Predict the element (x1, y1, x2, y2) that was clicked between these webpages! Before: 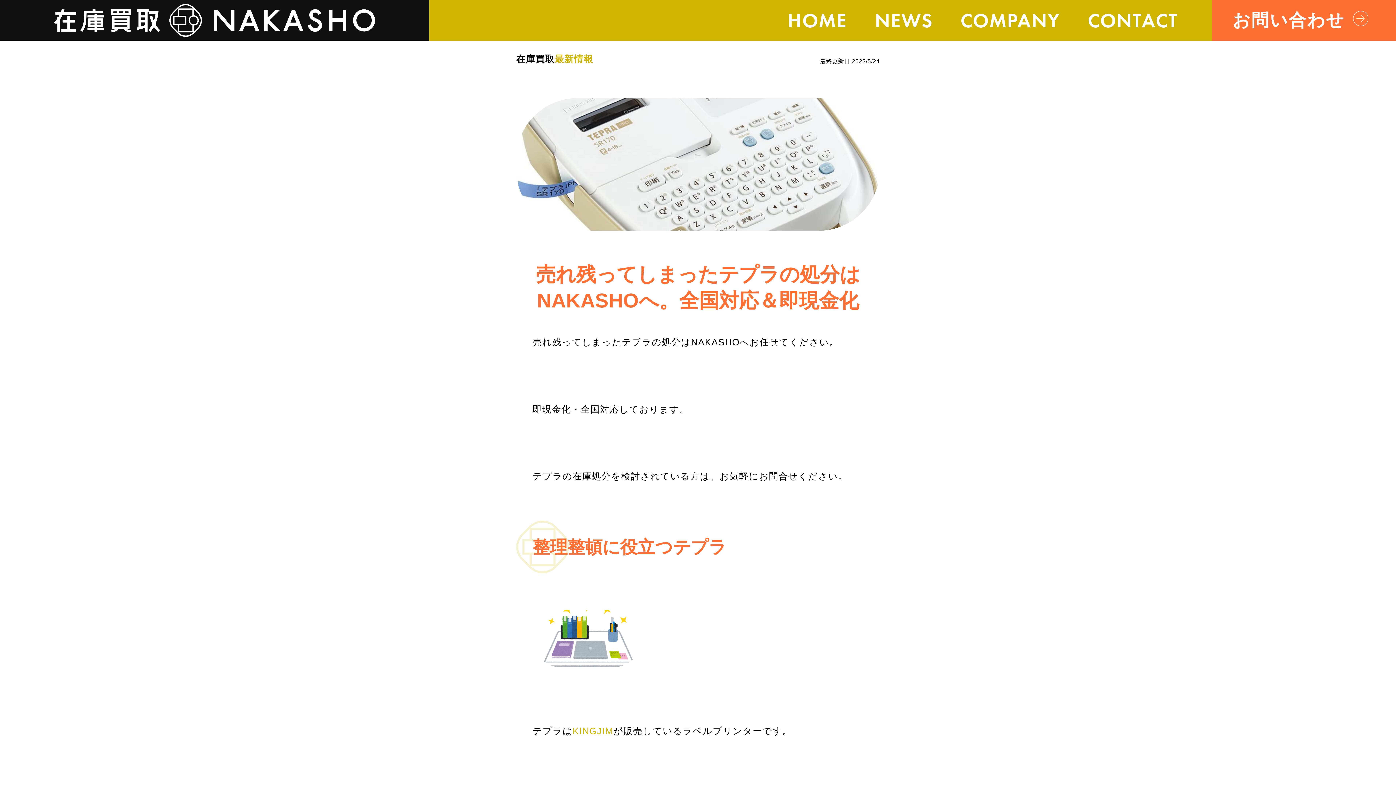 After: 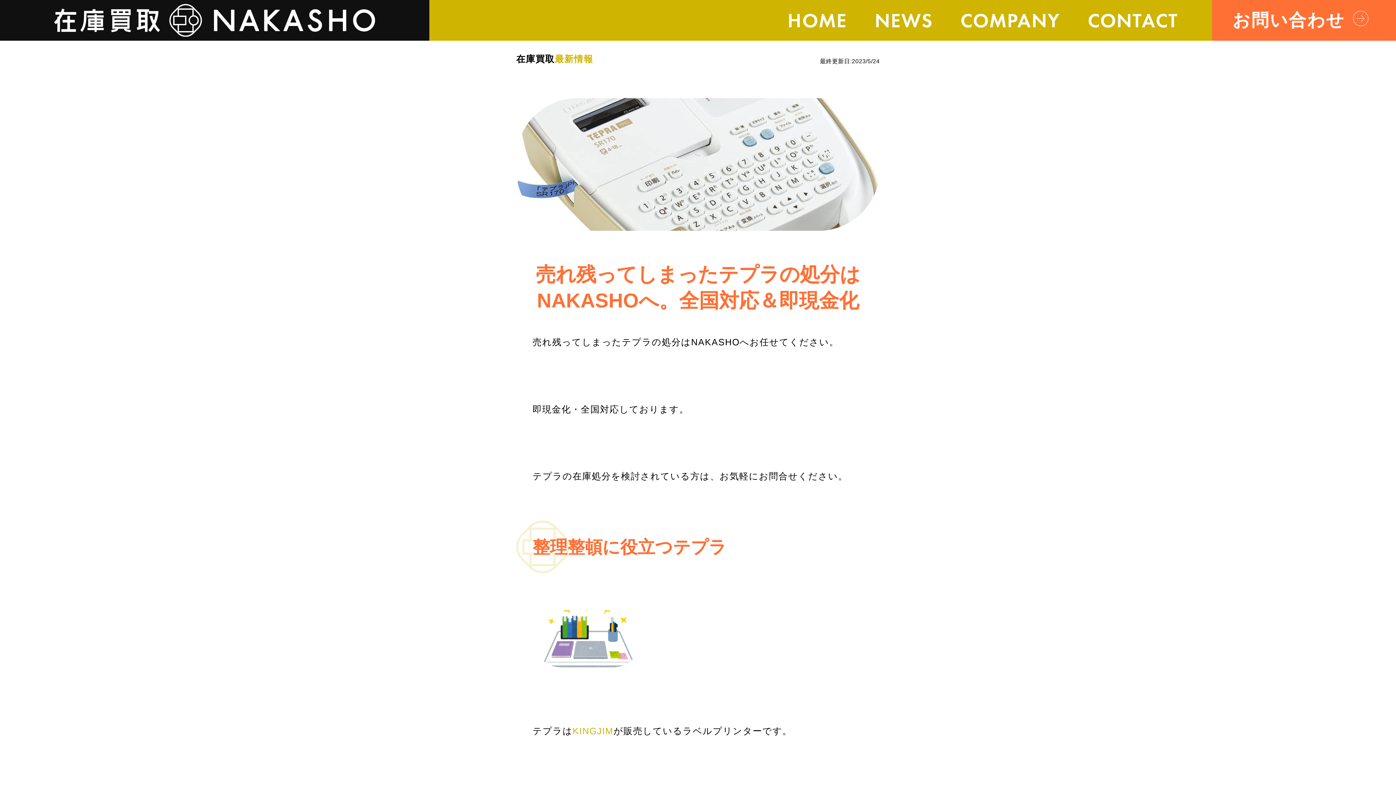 Action: label: KINGJIM bbox: (572, 726, 613, 736)